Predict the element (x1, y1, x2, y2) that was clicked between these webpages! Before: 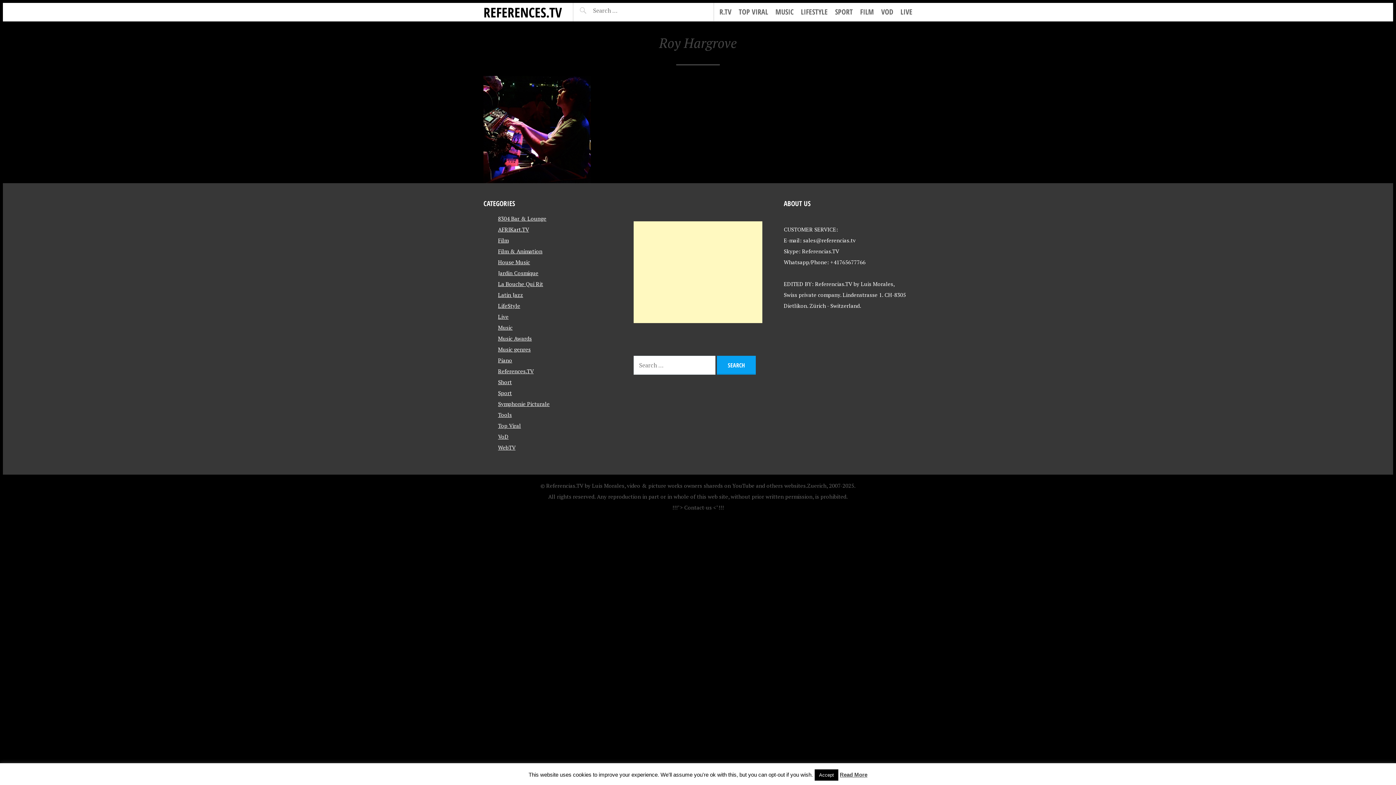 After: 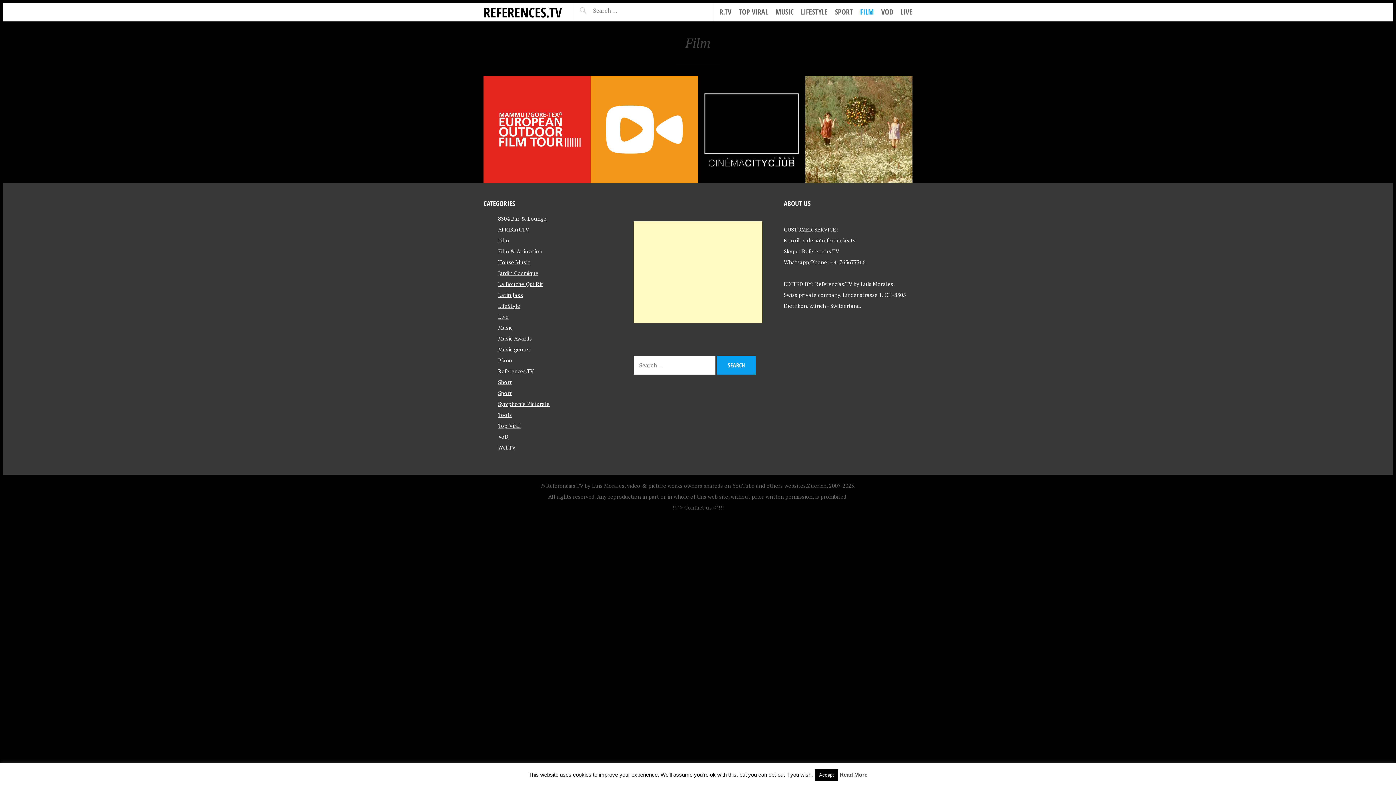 Action: label: Film bbox: (498, 236, 508, 244)